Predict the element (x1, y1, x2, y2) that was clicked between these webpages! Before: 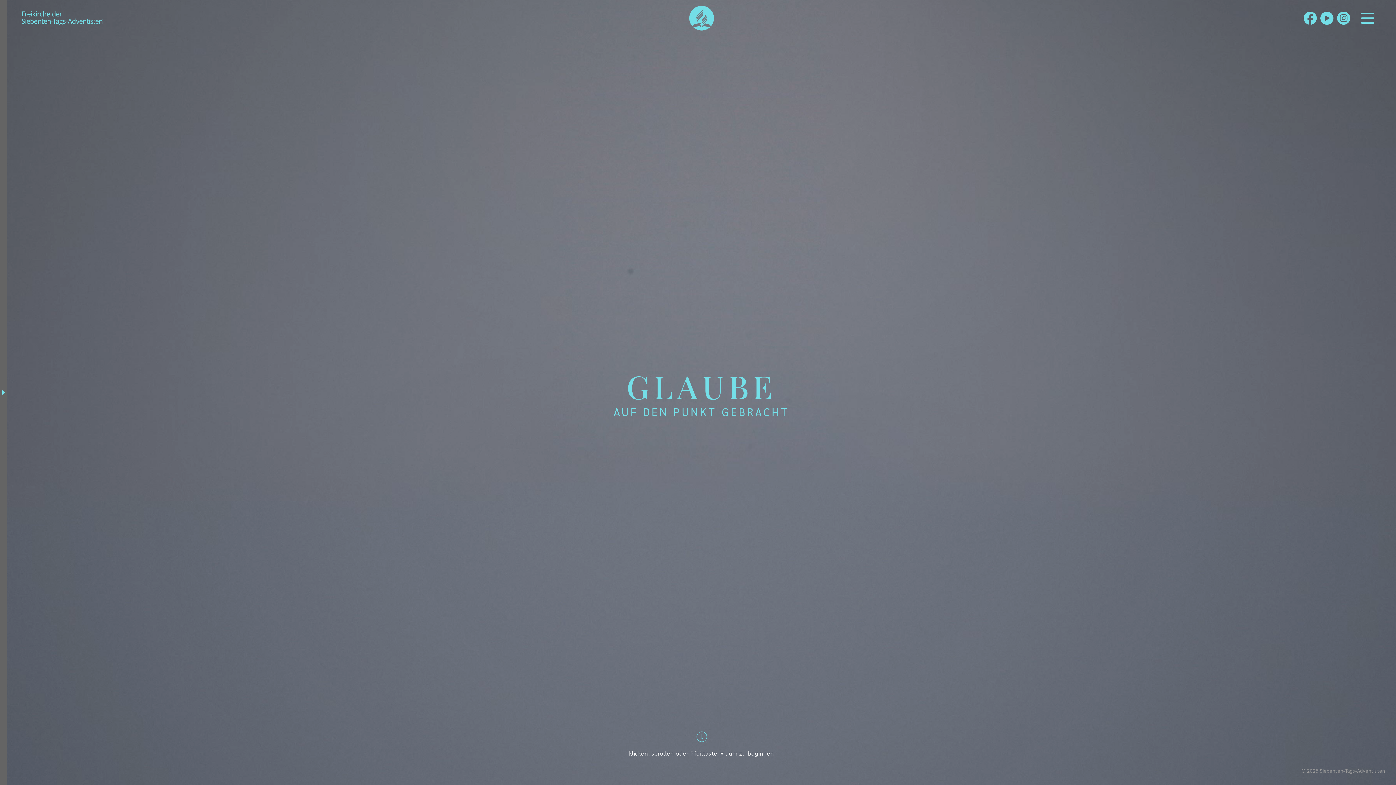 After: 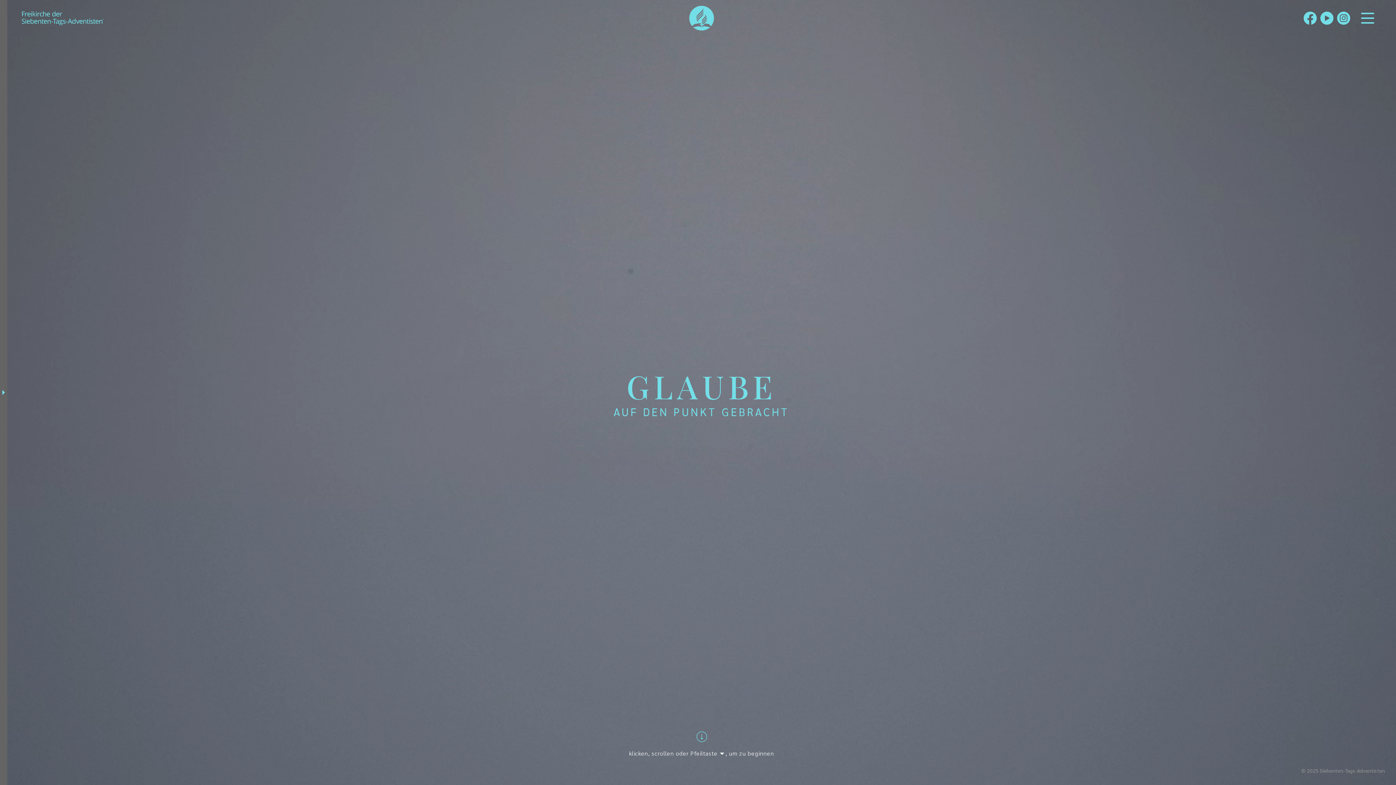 Action: bbox: (1320, 11, 1333, 24)